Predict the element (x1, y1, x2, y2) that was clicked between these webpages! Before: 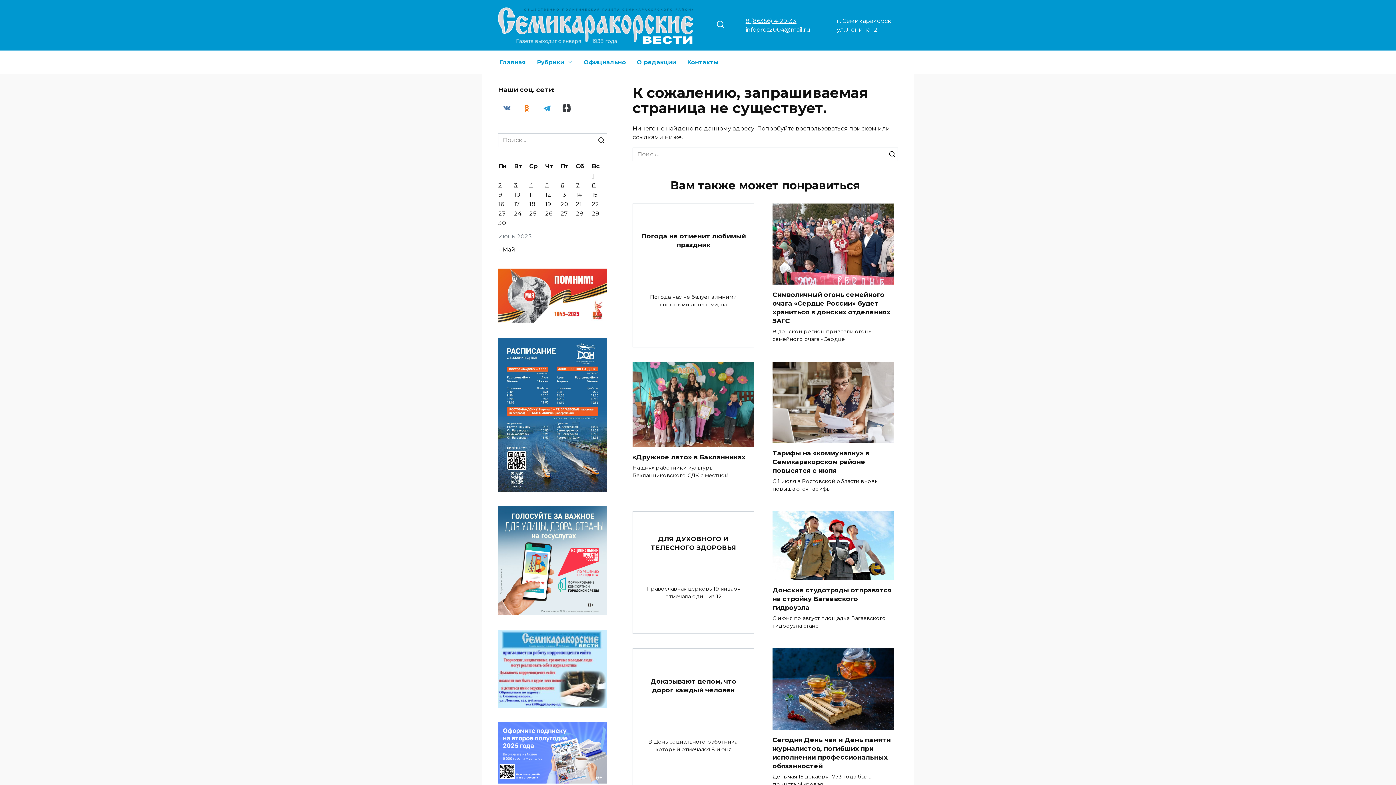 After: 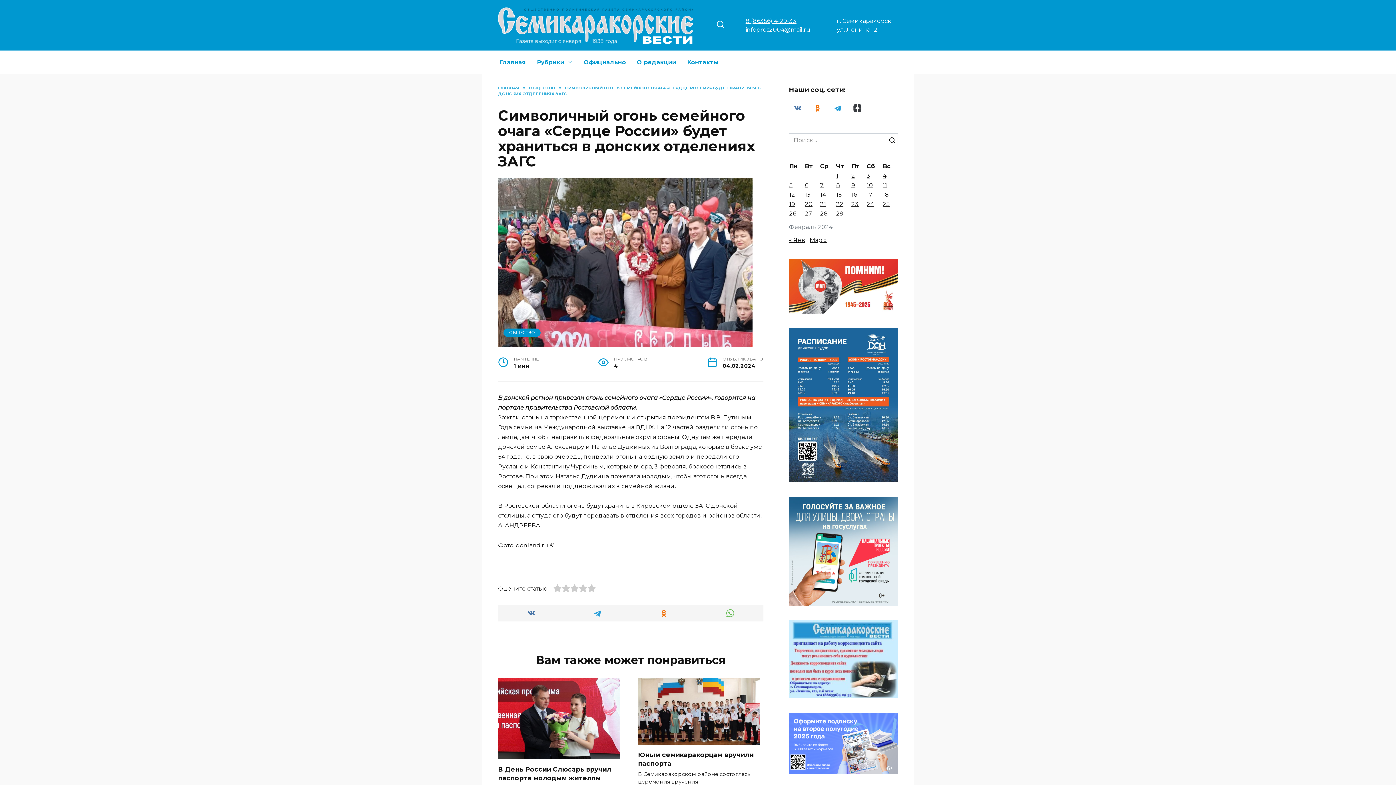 Action: bbox: (772, 290, 890, 325) label: Символичный огонь семейного очага «Сердце России» будет храниться в донских отделениях ЗАГС